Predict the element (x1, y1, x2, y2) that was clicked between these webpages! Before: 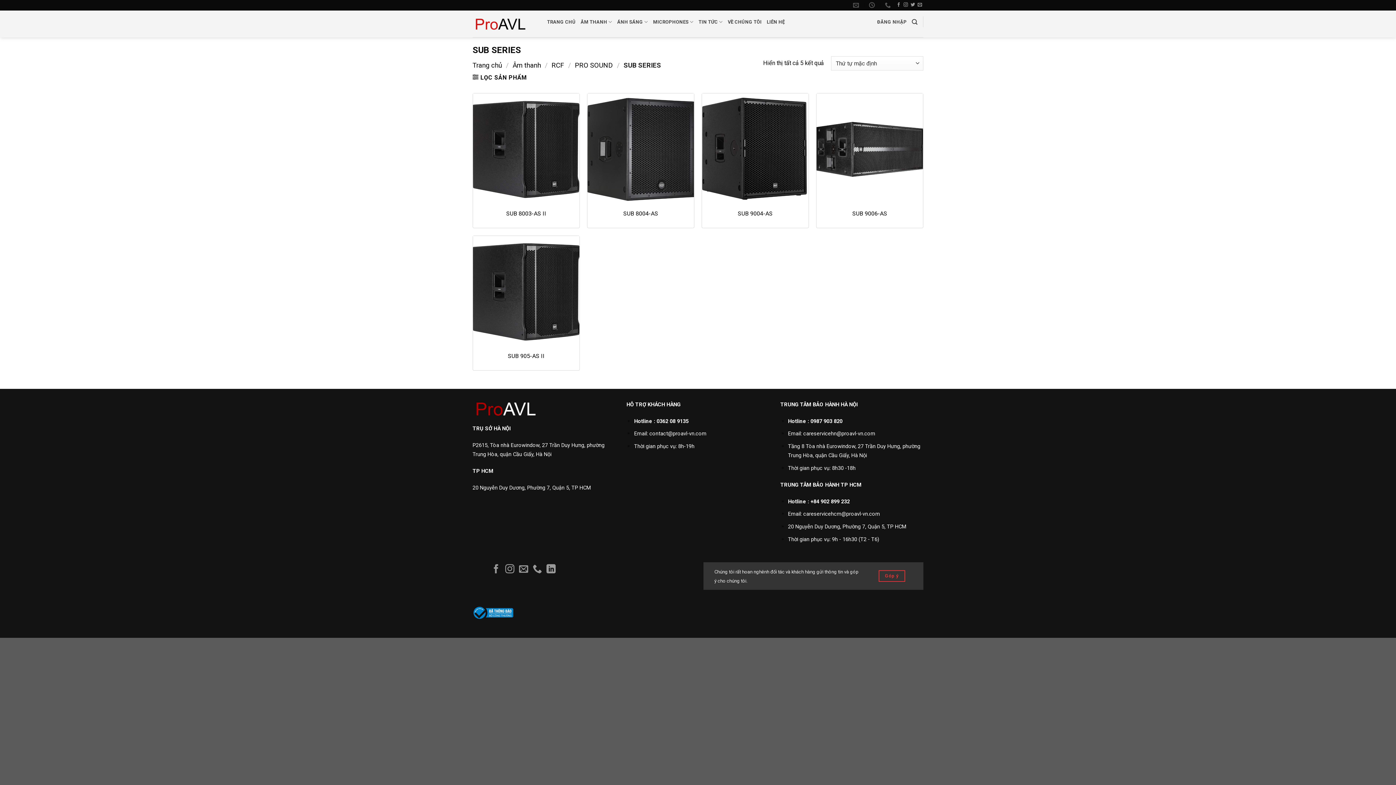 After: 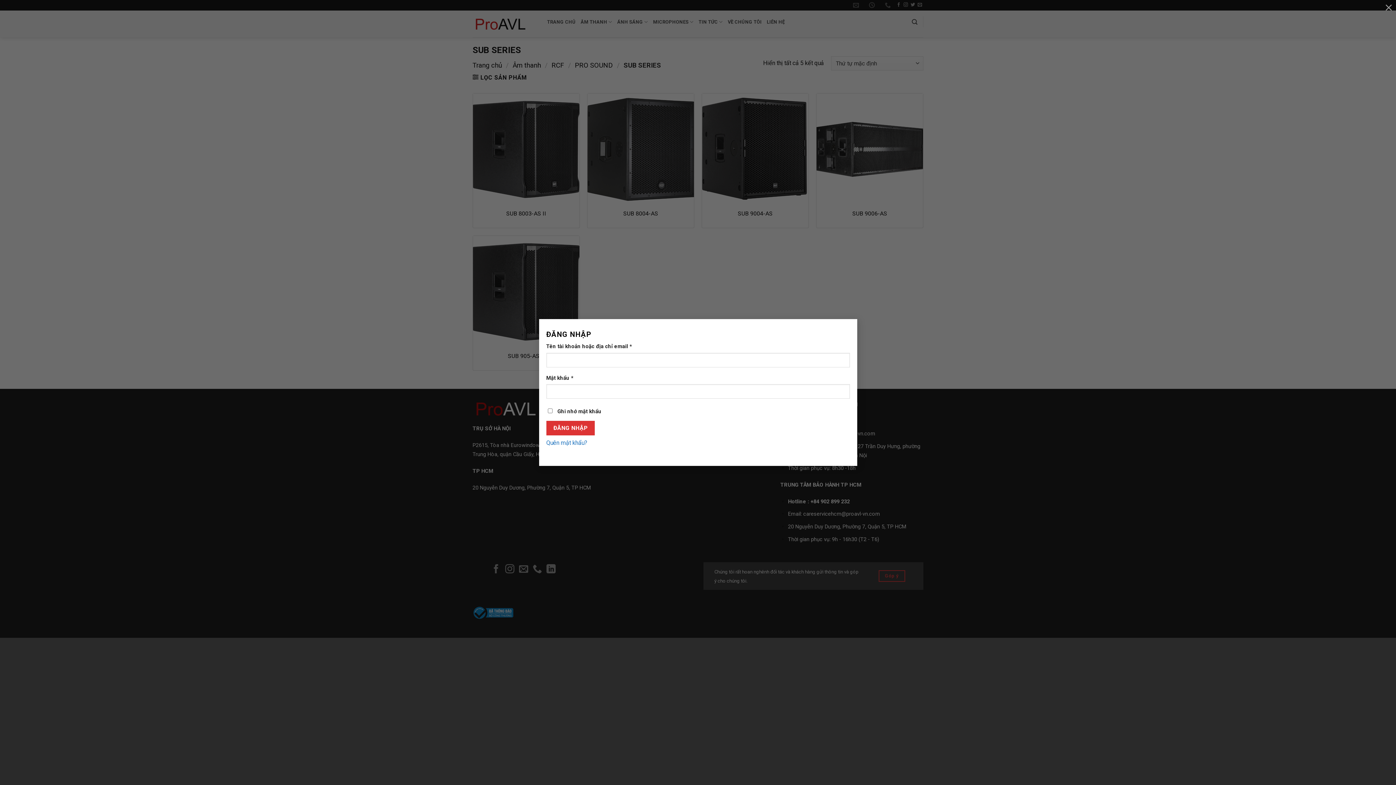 Action: bbox: (877, 7, 906, 36) label: ĐĂNG NHẬP